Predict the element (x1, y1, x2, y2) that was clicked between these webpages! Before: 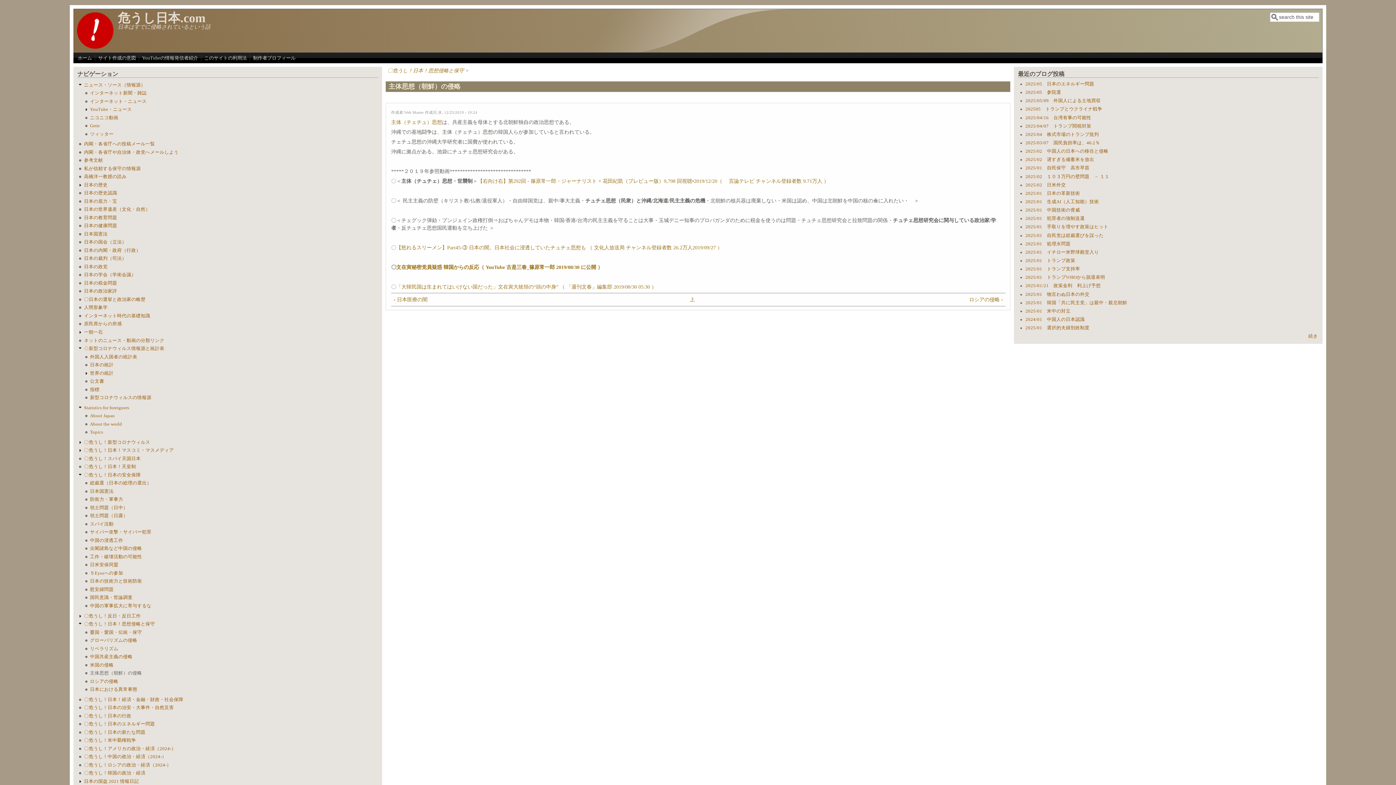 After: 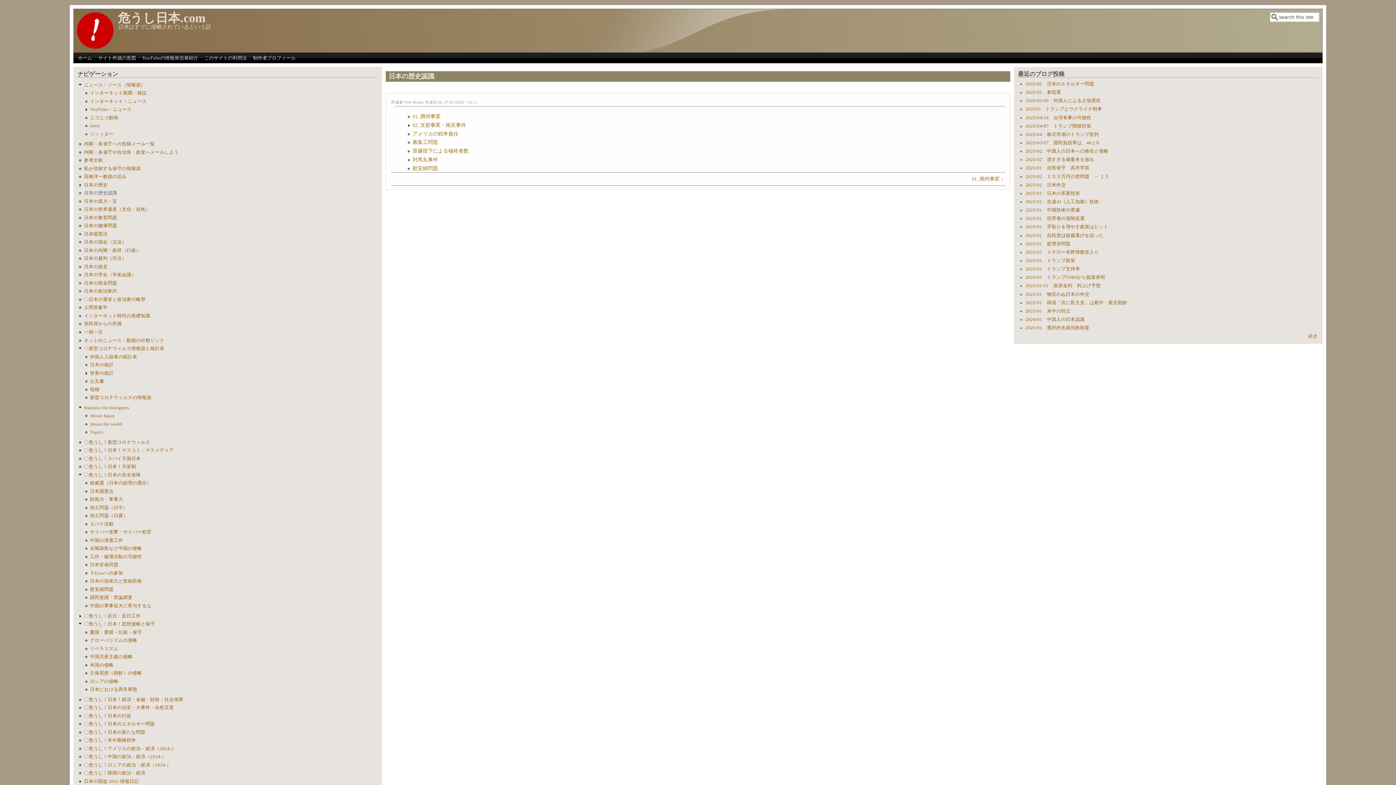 Action: label: 日本の歴史認識 bbox: (84, 190, 117, 195)